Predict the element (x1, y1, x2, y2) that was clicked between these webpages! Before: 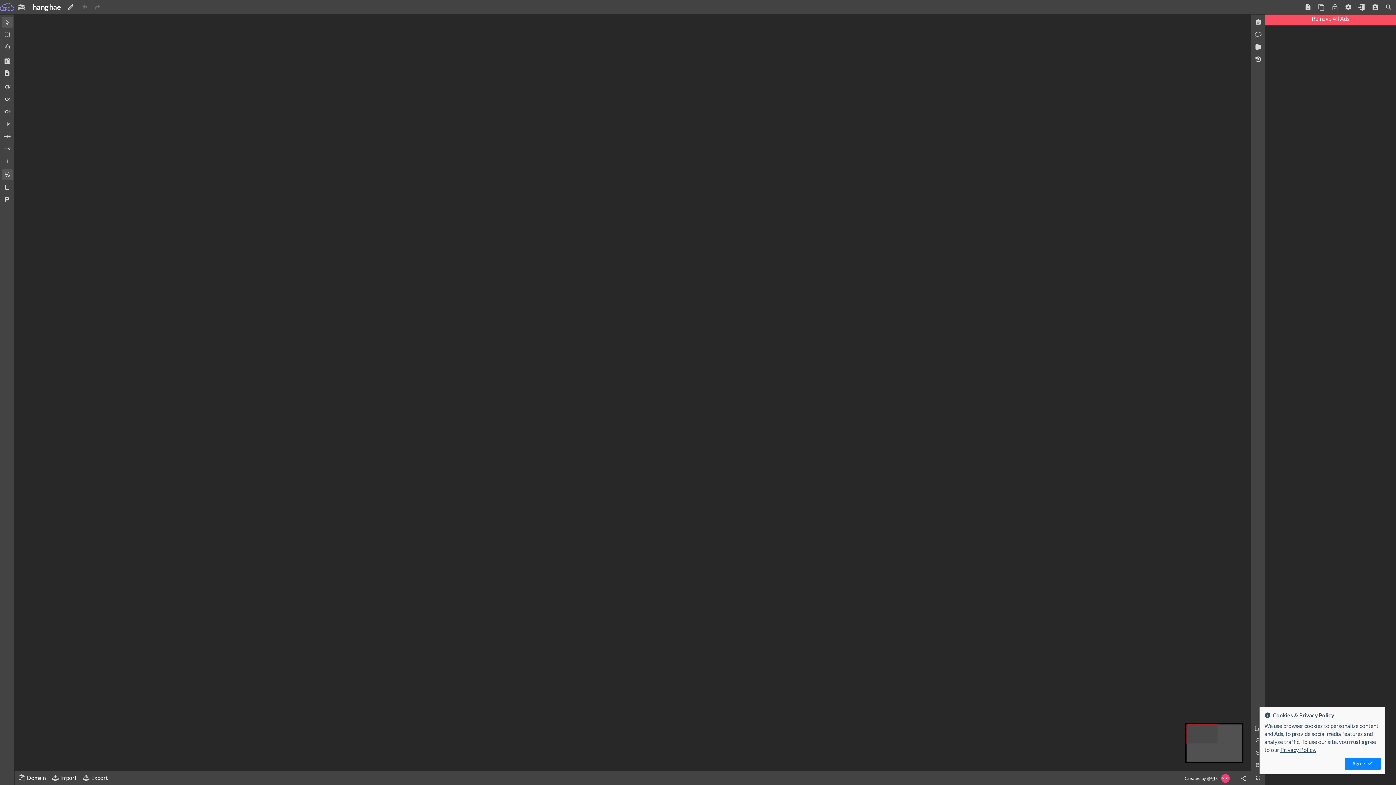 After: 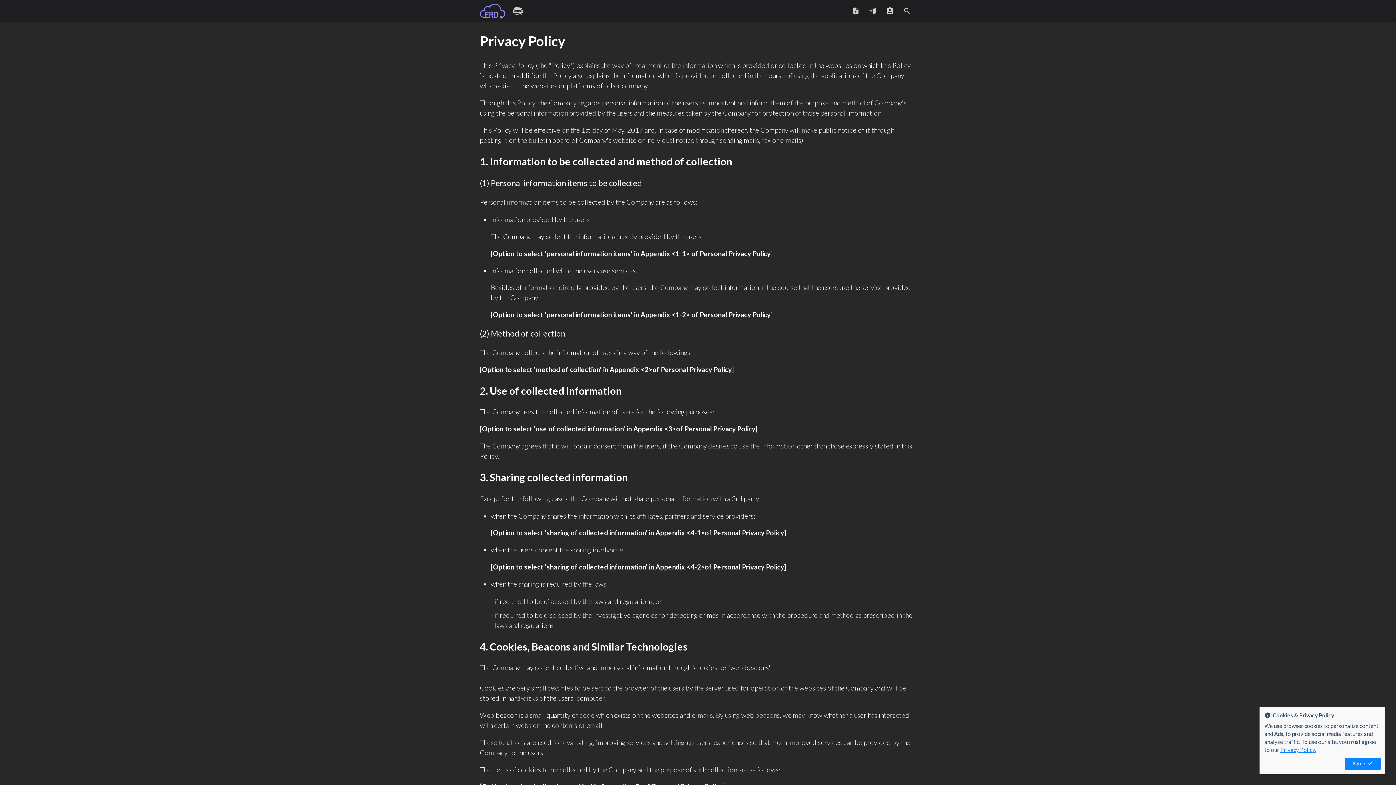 Action: label: Privacy Policy. bbox: (1280, 746, 1316, 753)